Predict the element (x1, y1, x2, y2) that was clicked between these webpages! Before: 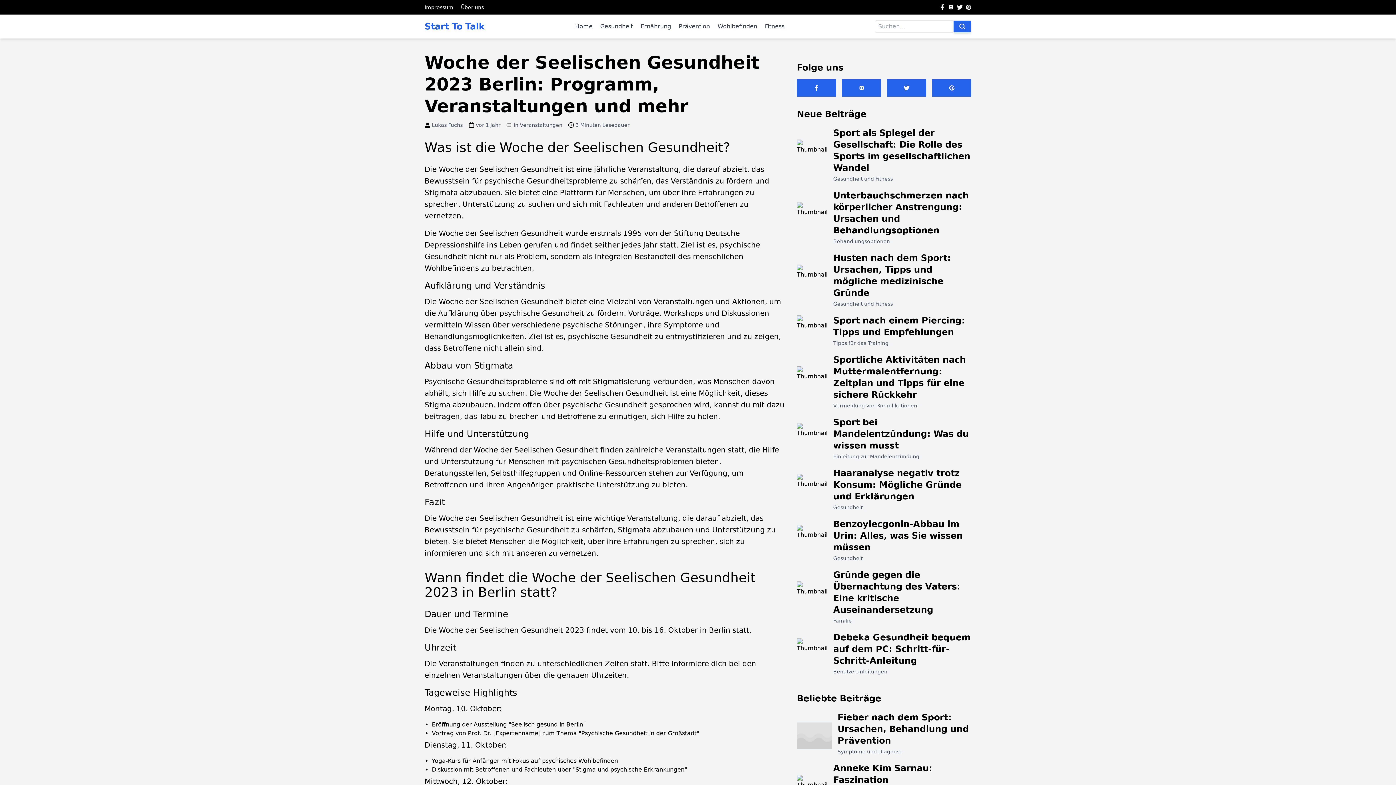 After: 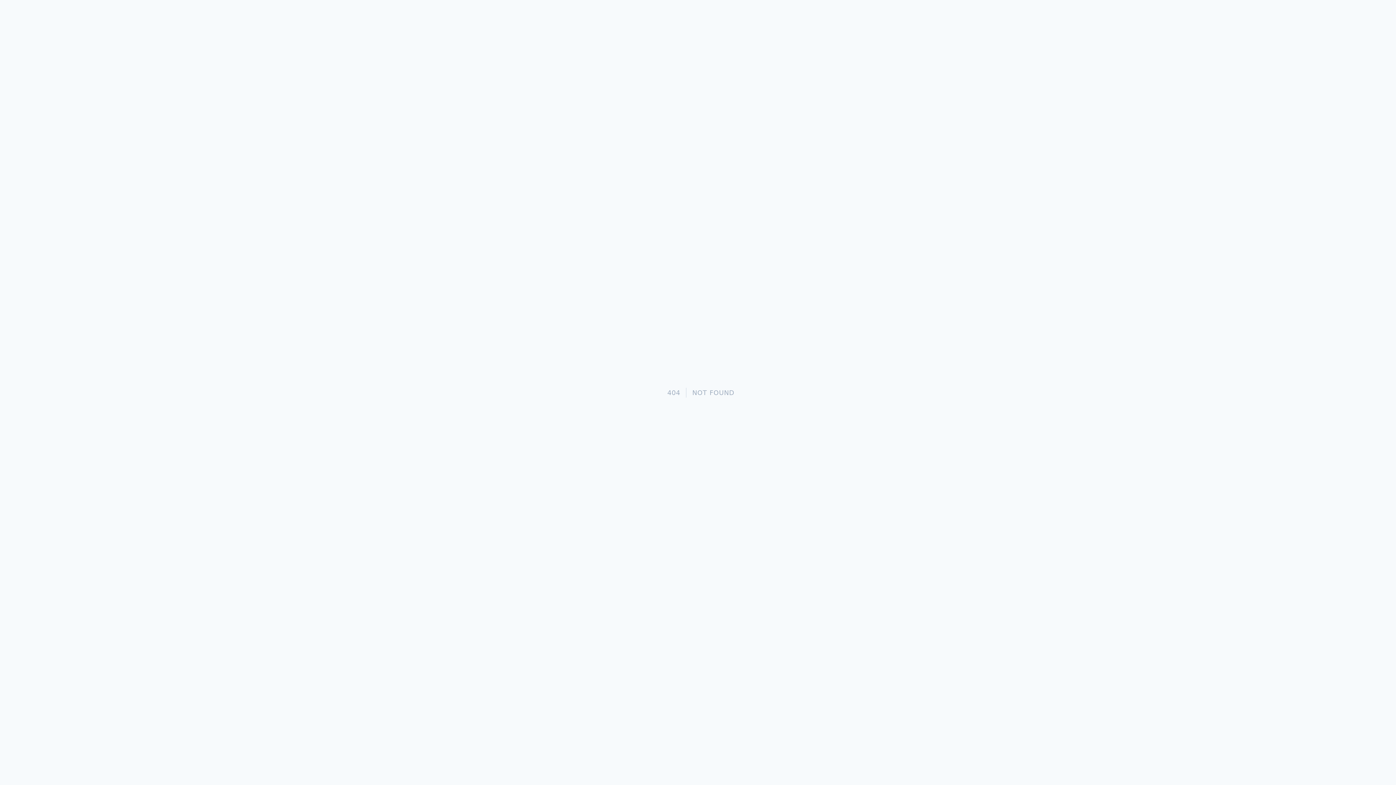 Action: label: Debeka Gesundheit bequem auf dem PC: Schritt-für-Schritt-Anleitung

Benutzeranleitungen bbox: (797, 630, 971, 681)